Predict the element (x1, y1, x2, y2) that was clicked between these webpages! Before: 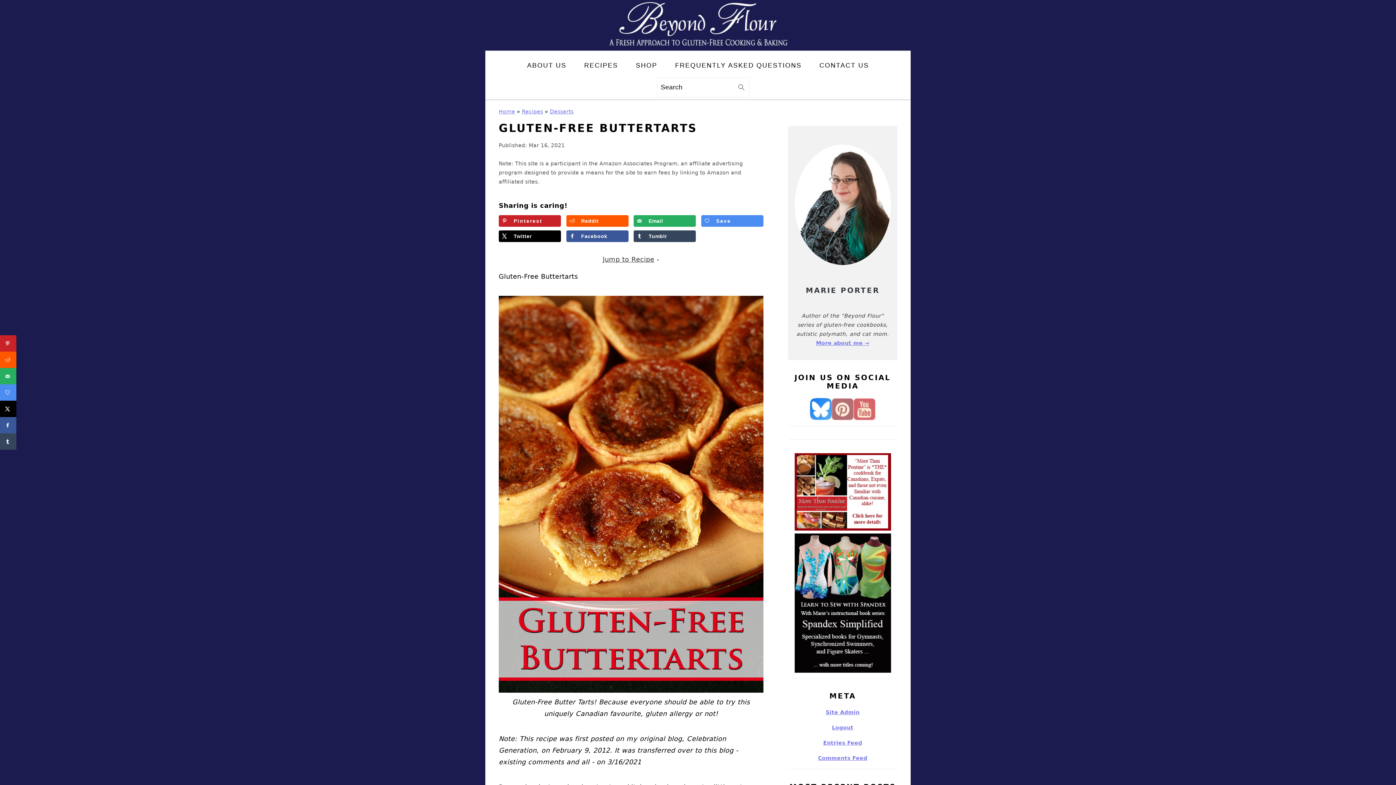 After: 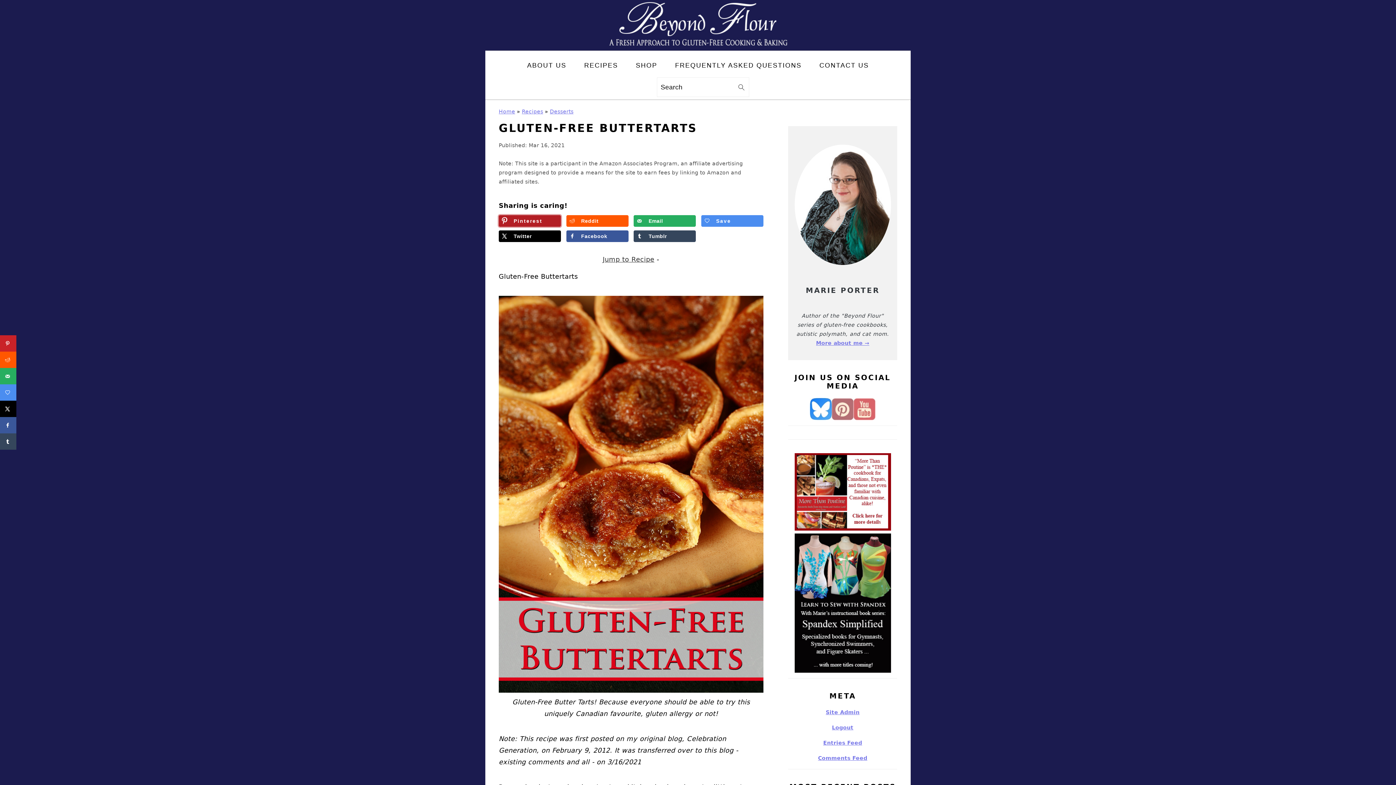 Action: bbox: (498, 215, 561, 226) label: Save to Pinterest